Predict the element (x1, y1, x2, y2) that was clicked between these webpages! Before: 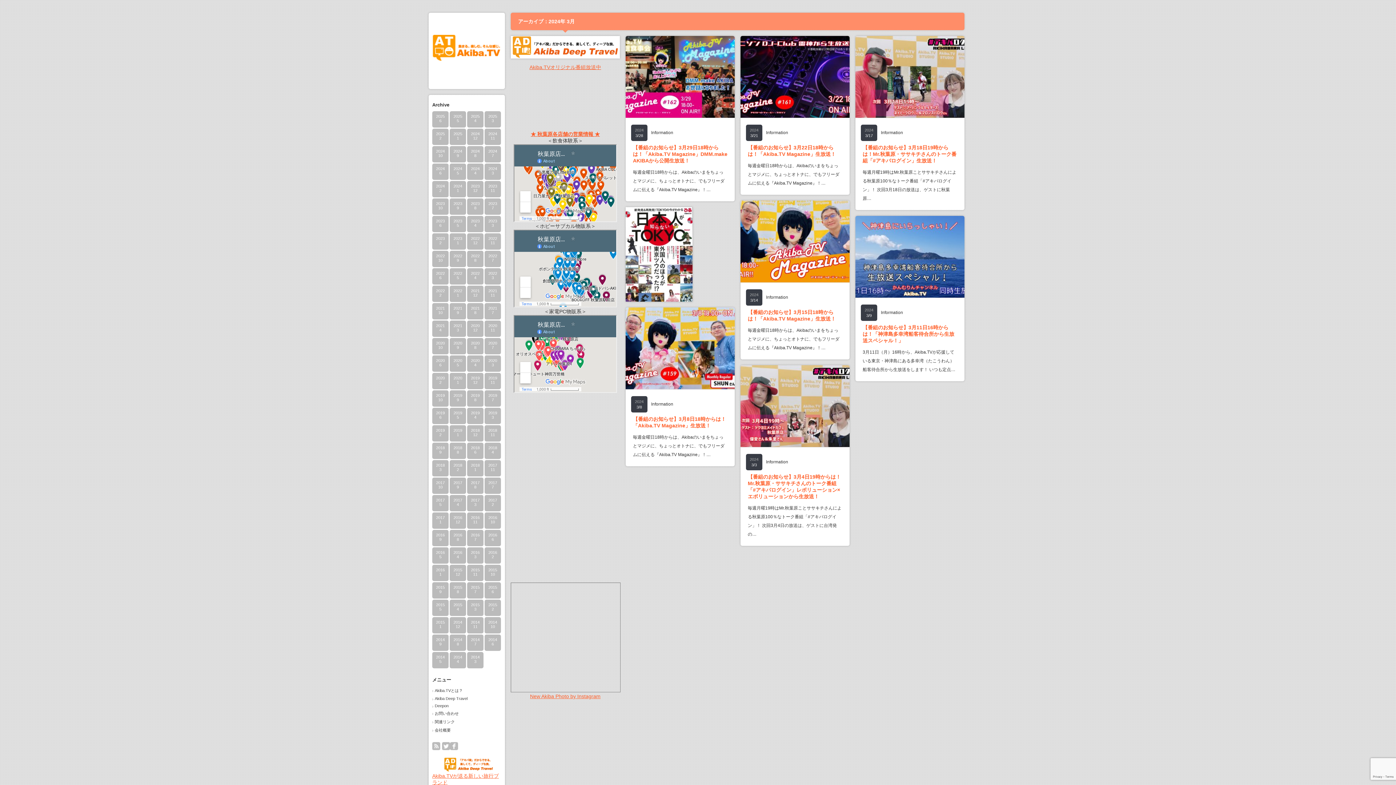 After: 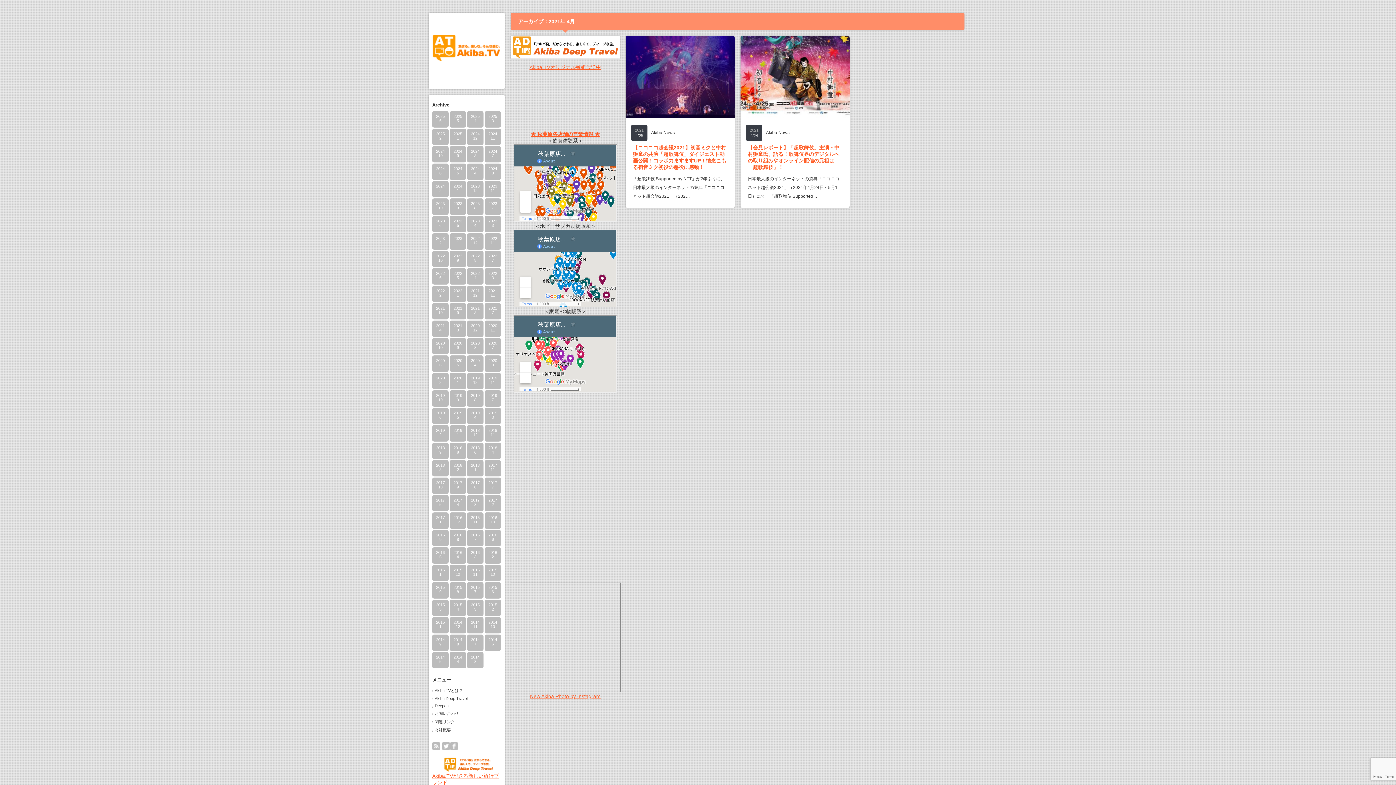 Action: bbox: (432, 320, 448, 337) label: 2021
4